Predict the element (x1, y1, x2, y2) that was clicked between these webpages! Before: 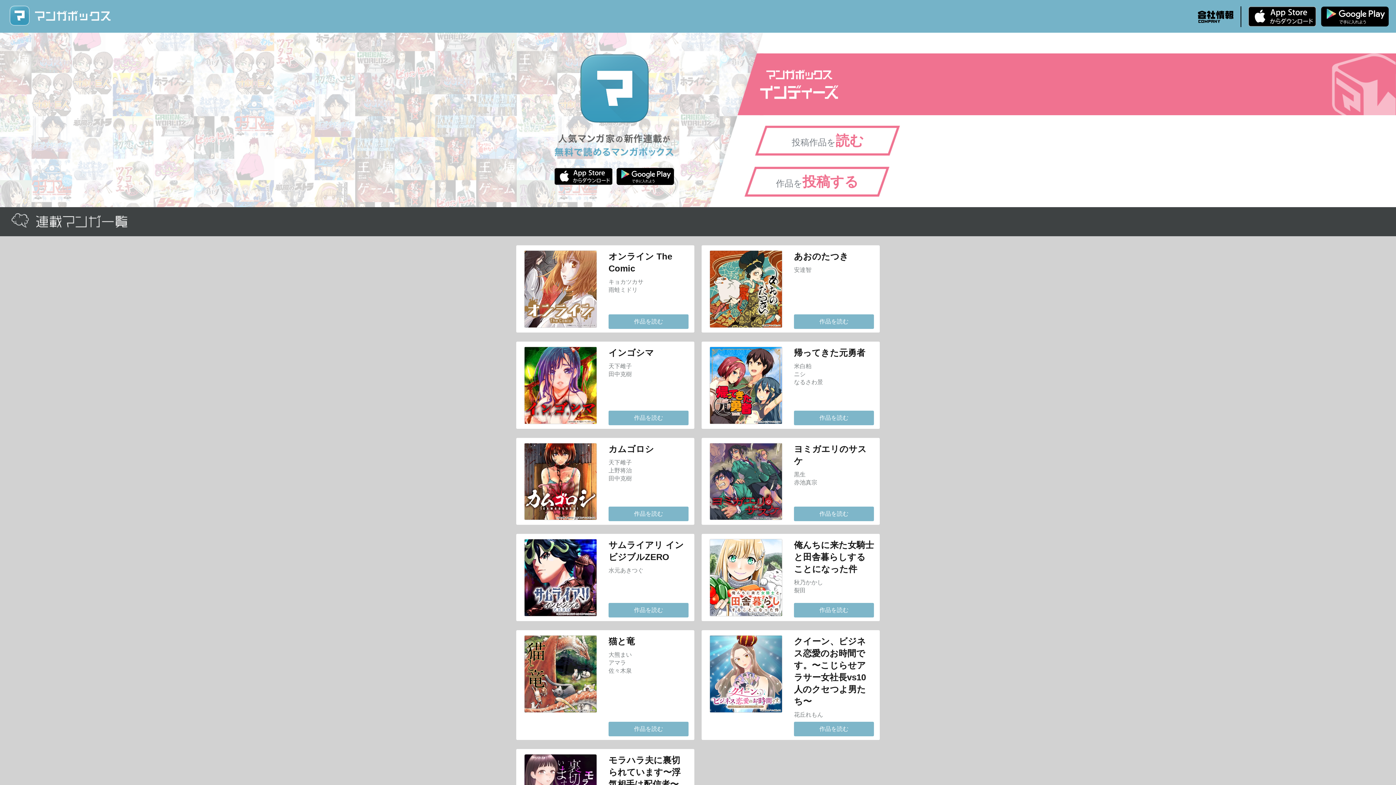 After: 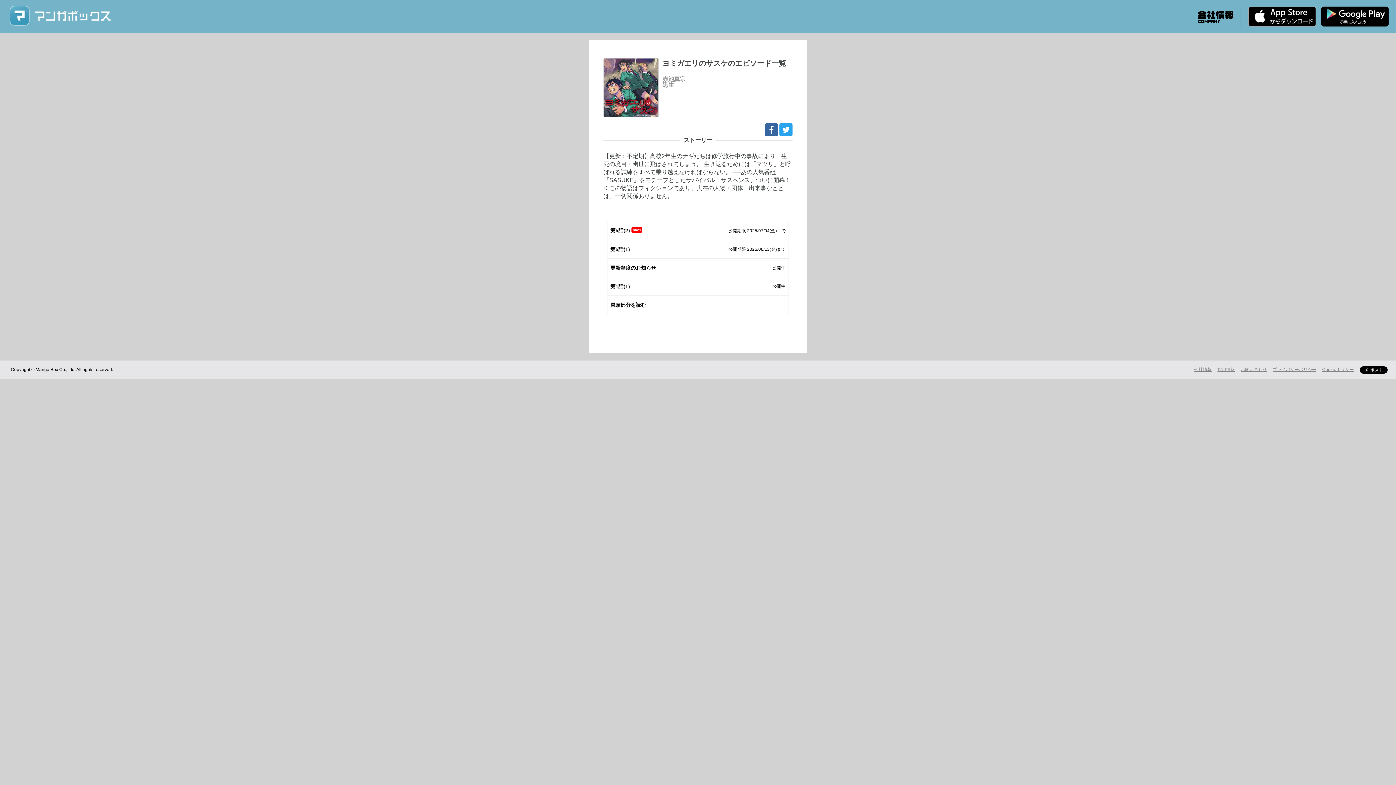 Action: bbox: (794, 507, 874, 521) label: 作品を読む